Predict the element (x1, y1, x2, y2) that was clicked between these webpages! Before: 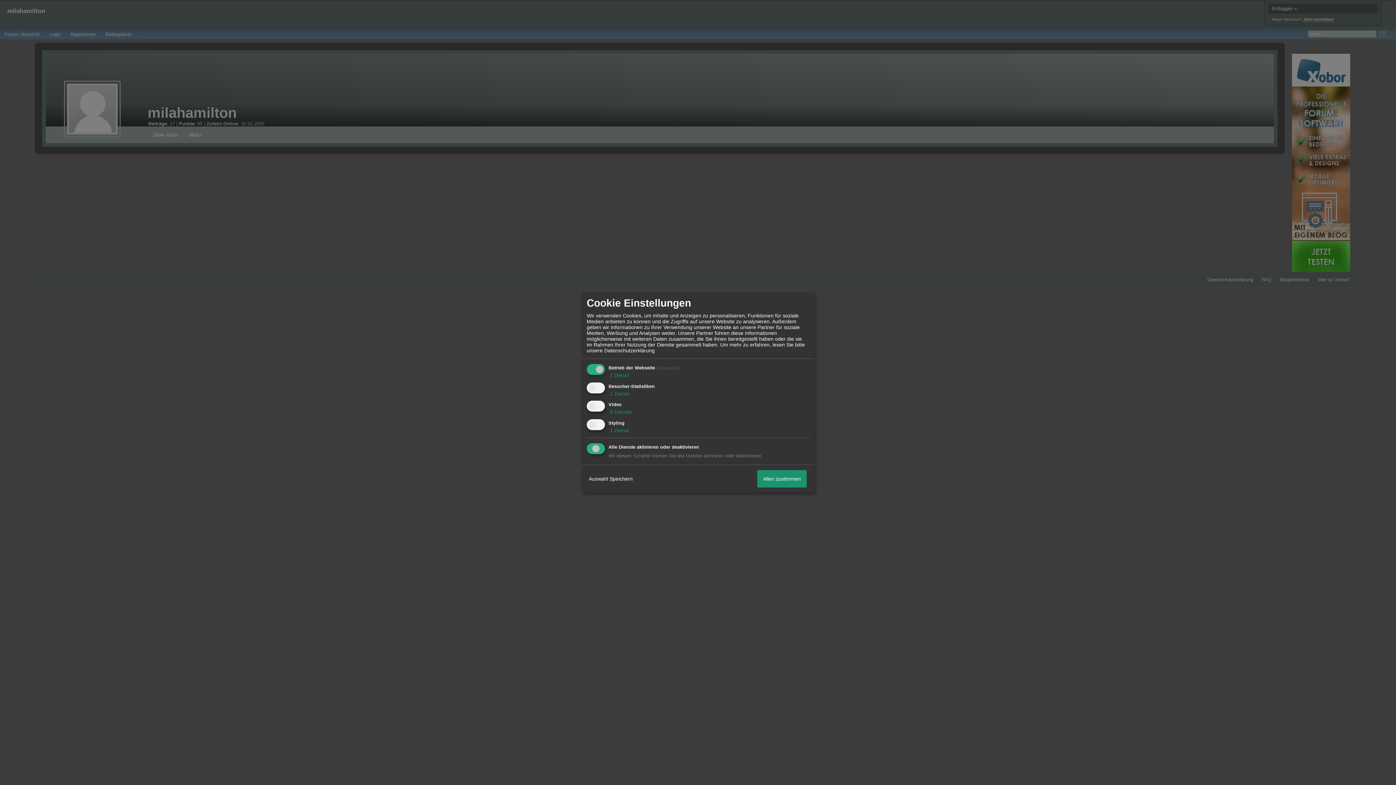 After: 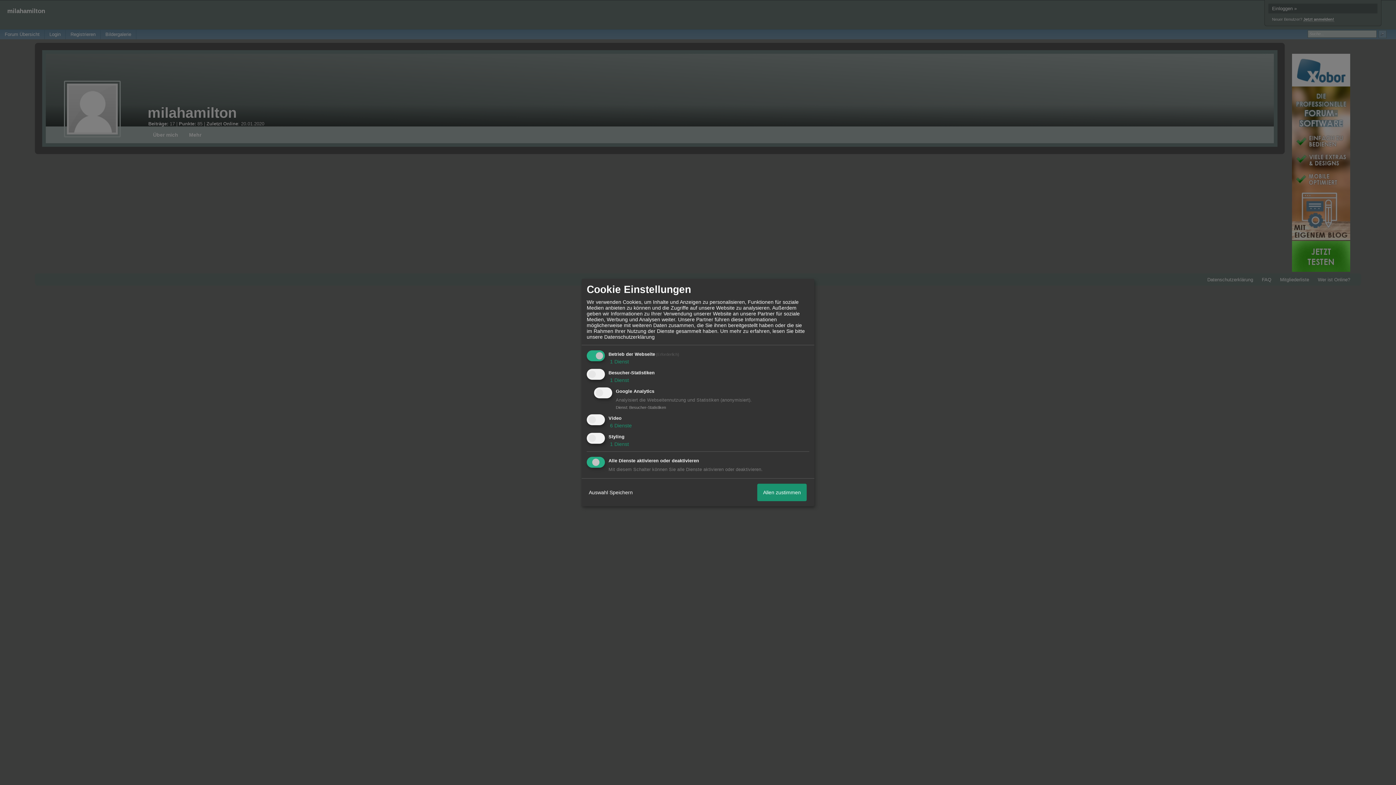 Action: bbox: (608, 390, 629, 396) label:  1 Dienst